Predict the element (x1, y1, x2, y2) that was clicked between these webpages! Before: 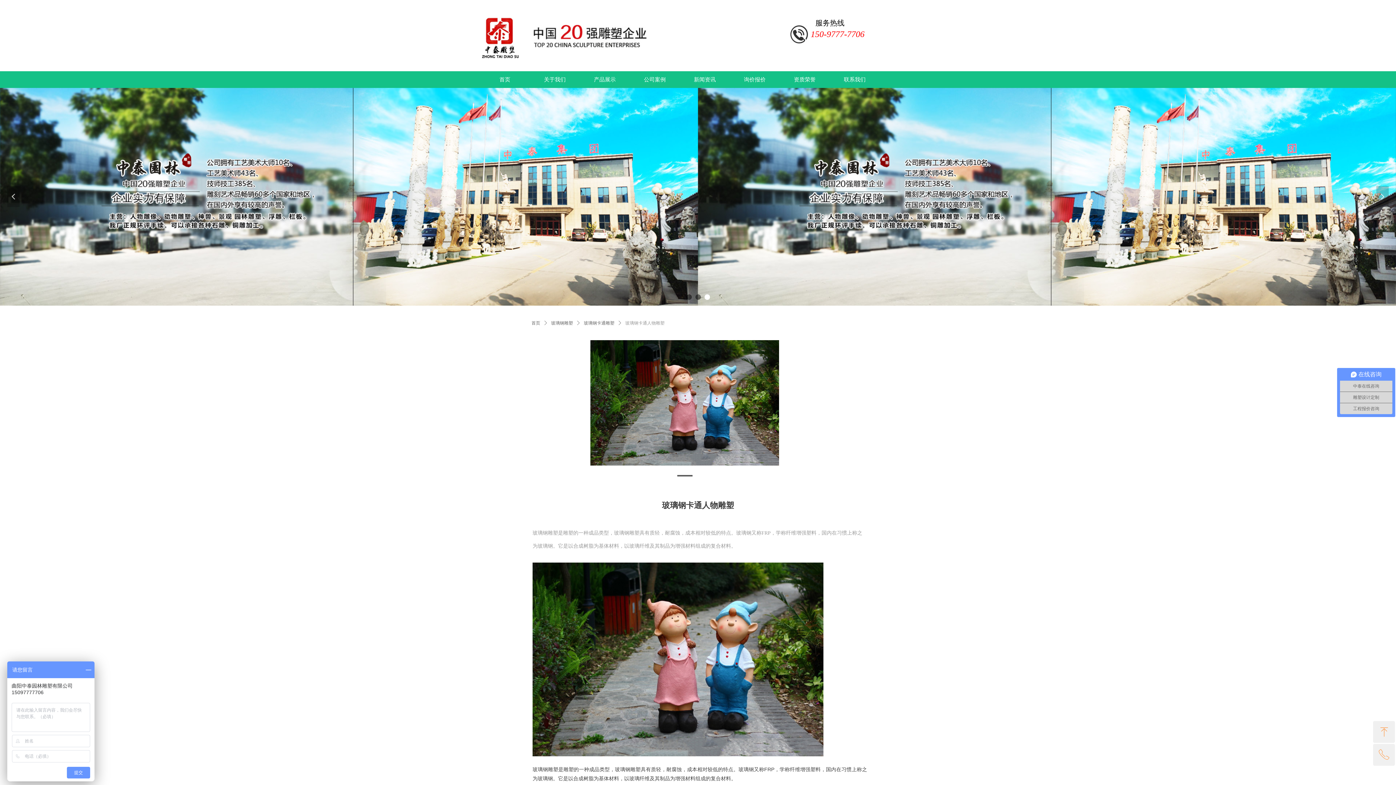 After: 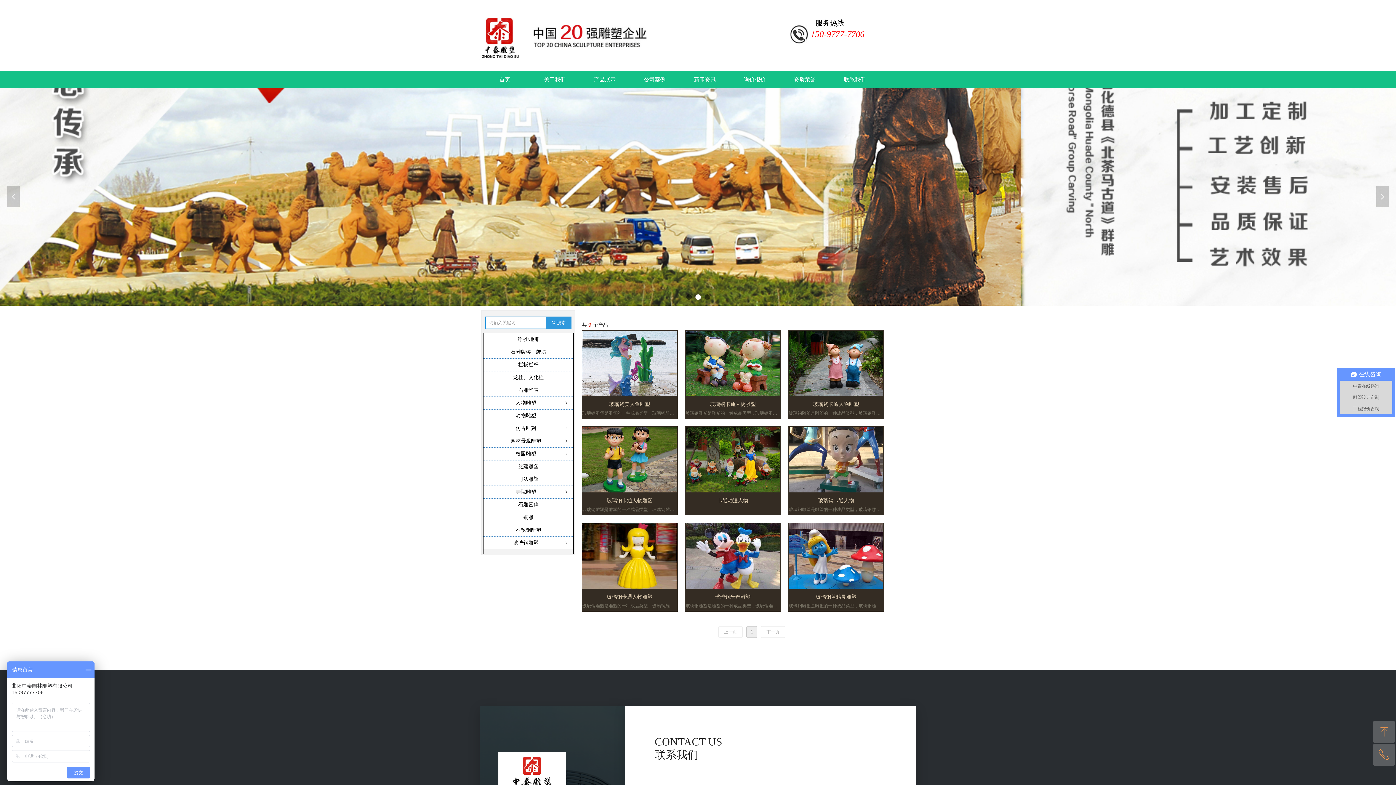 Action: bbox: (584, 317, 614, 329) label: 玻璃钢卡通雕塑